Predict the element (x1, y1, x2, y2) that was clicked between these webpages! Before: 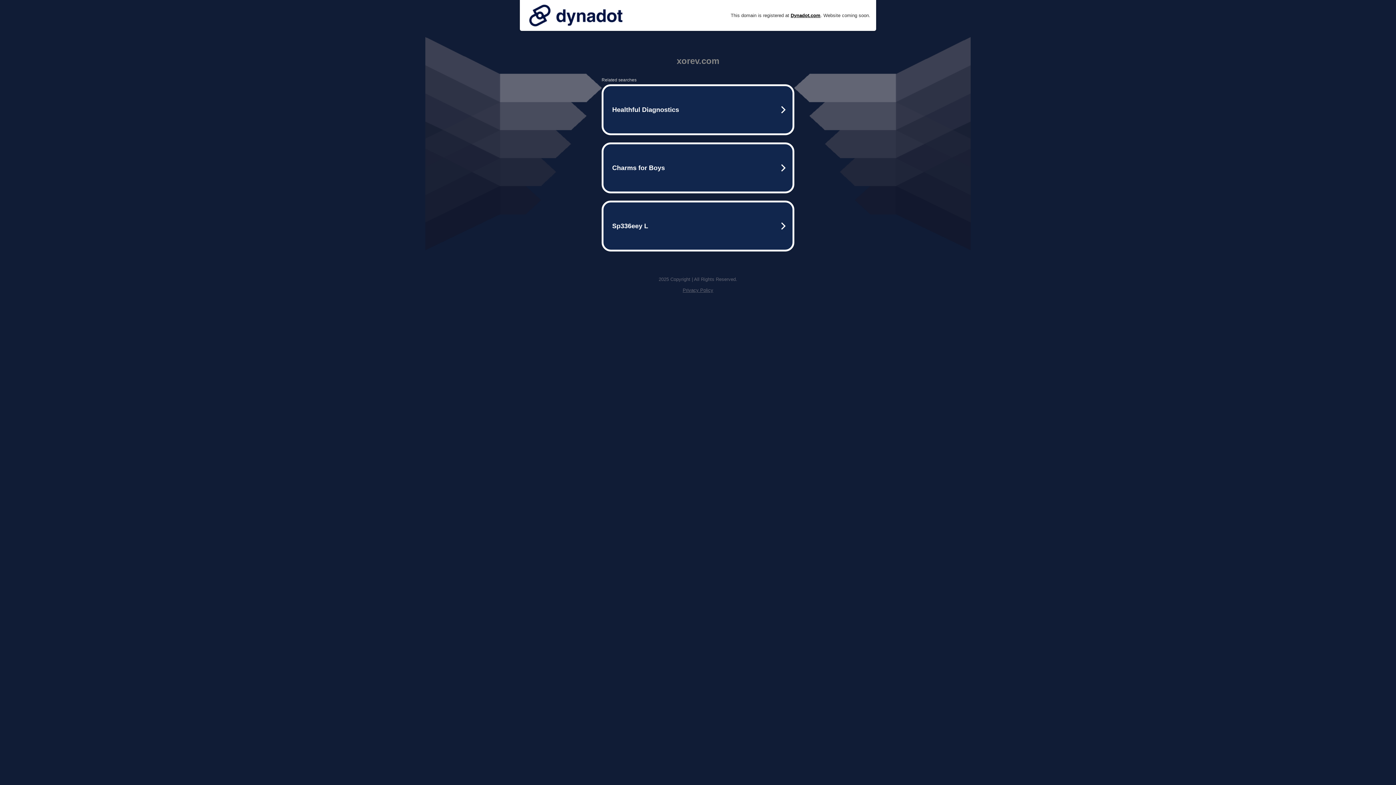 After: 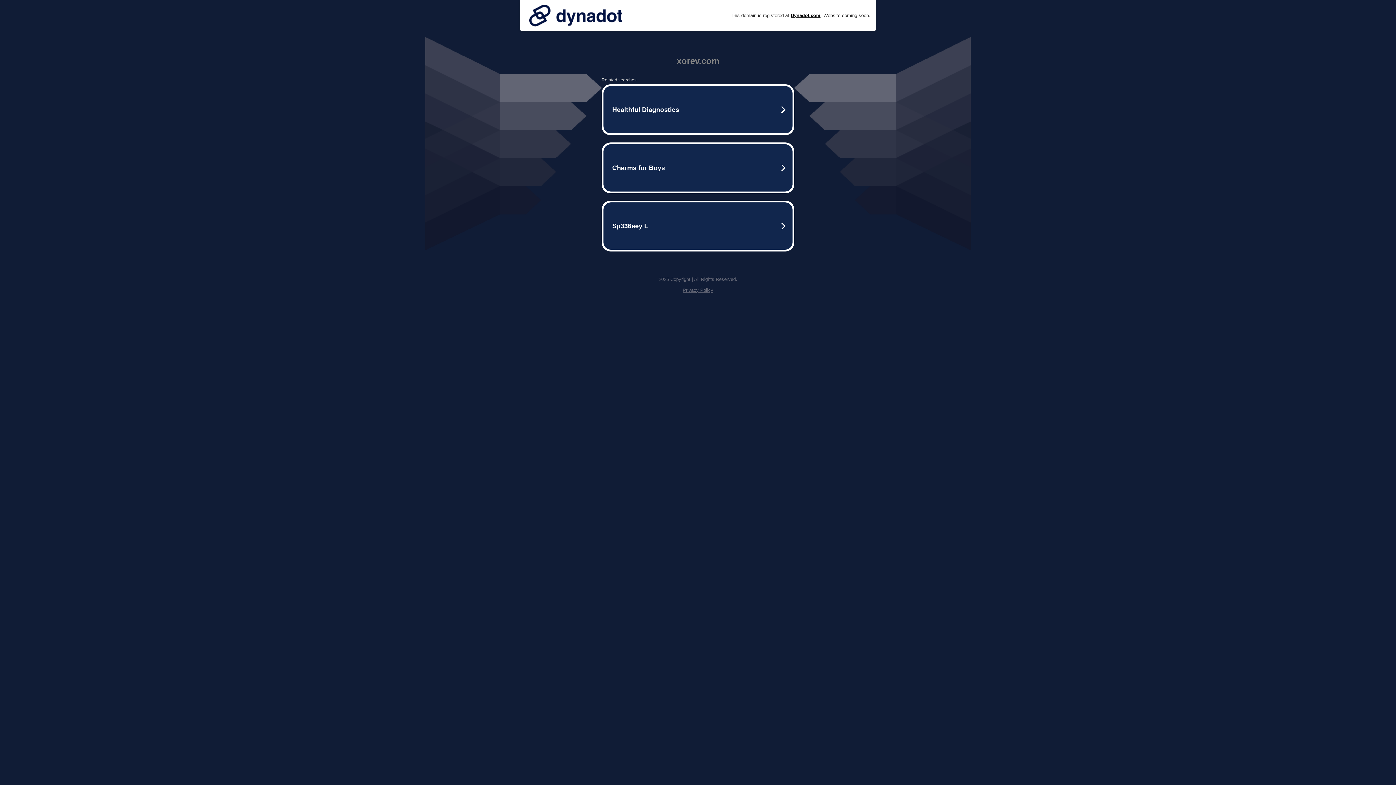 Action: label: Privacy Policy bbox: (682, 287, 713, 293)